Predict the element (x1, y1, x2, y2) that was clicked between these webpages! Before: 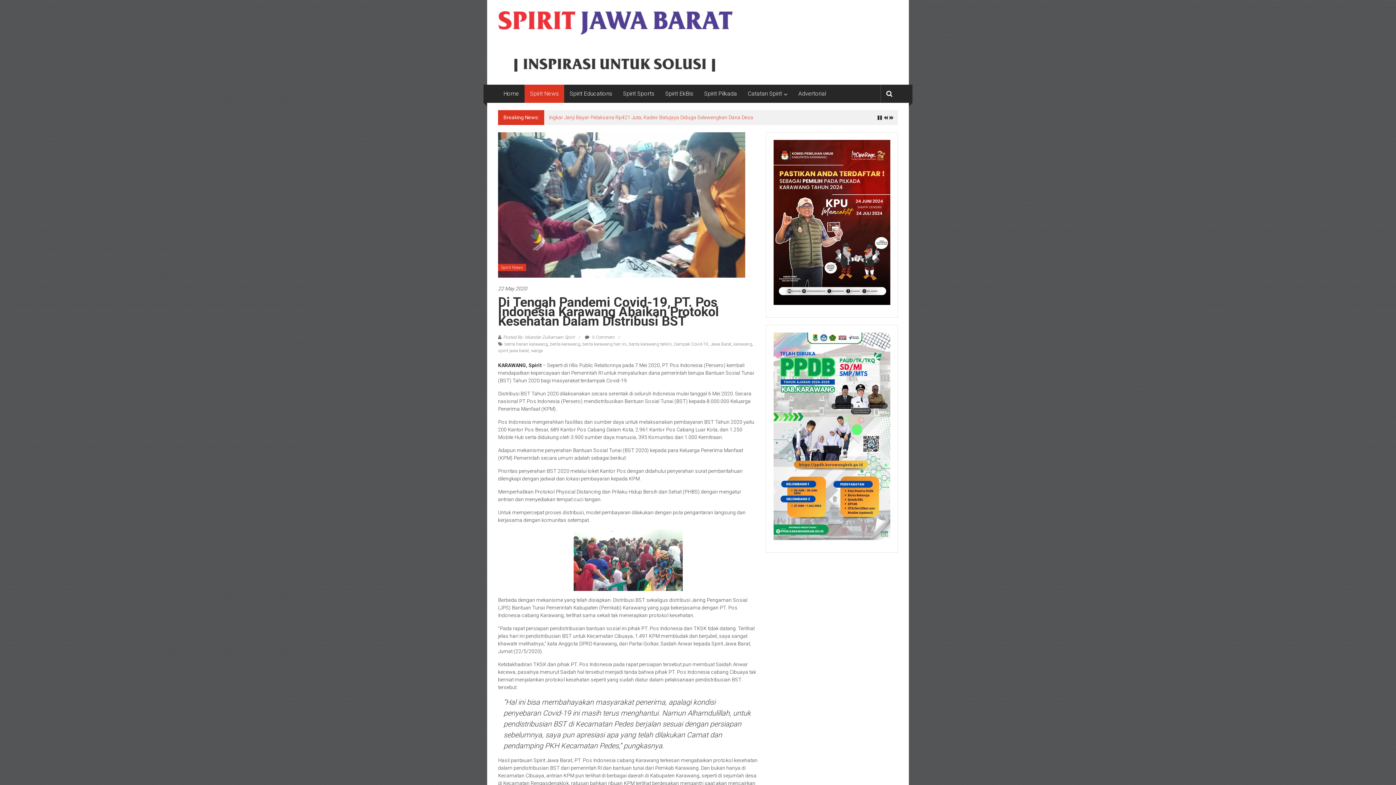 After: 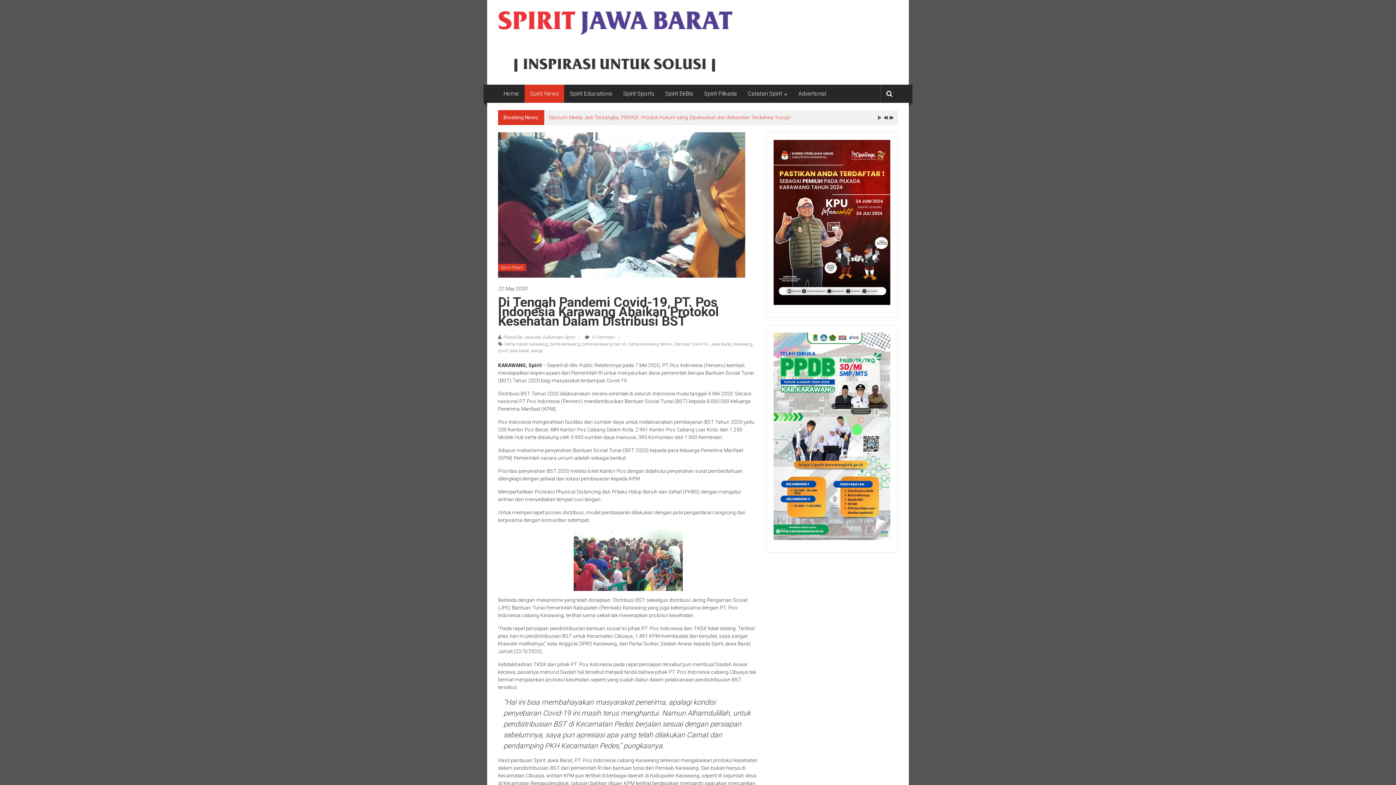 Action: bbox: (877, 115, 882, 121)